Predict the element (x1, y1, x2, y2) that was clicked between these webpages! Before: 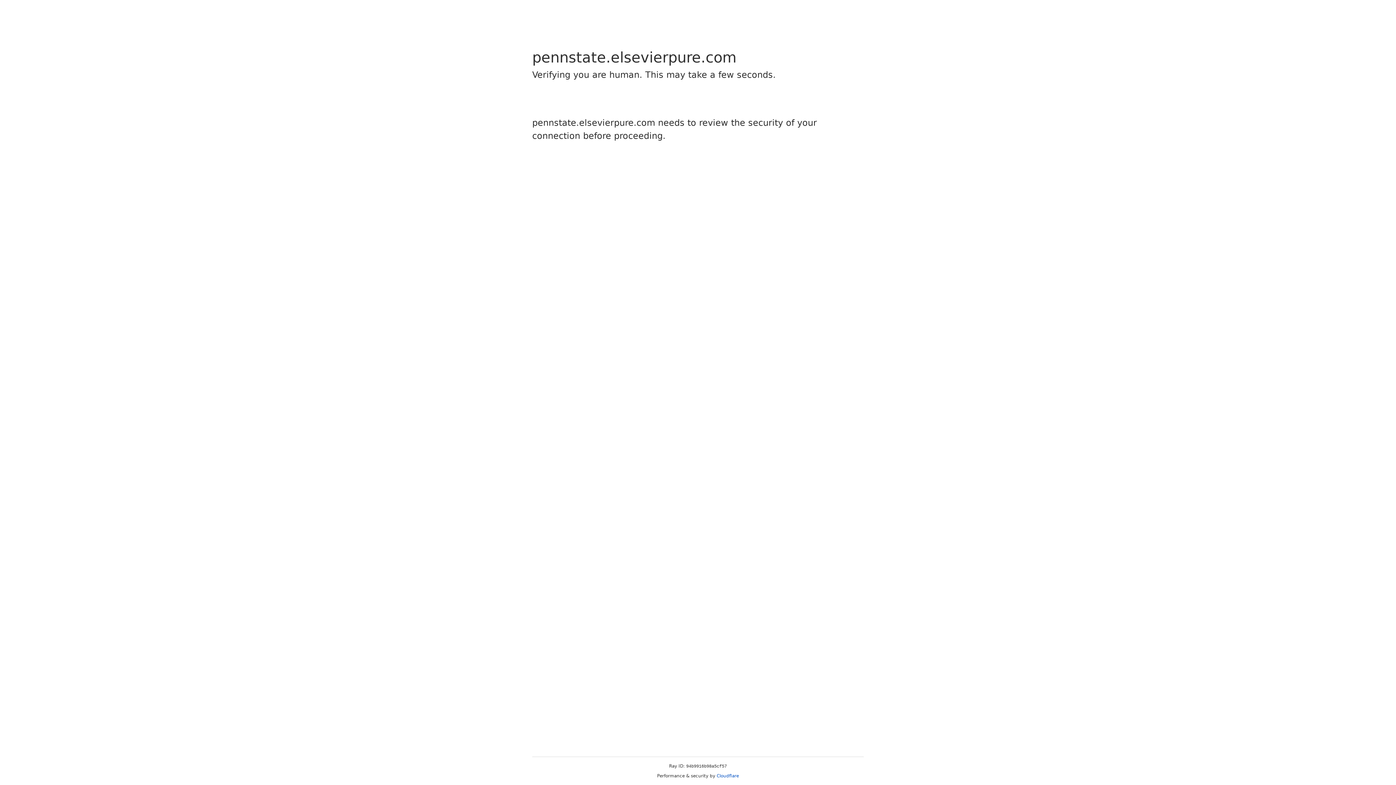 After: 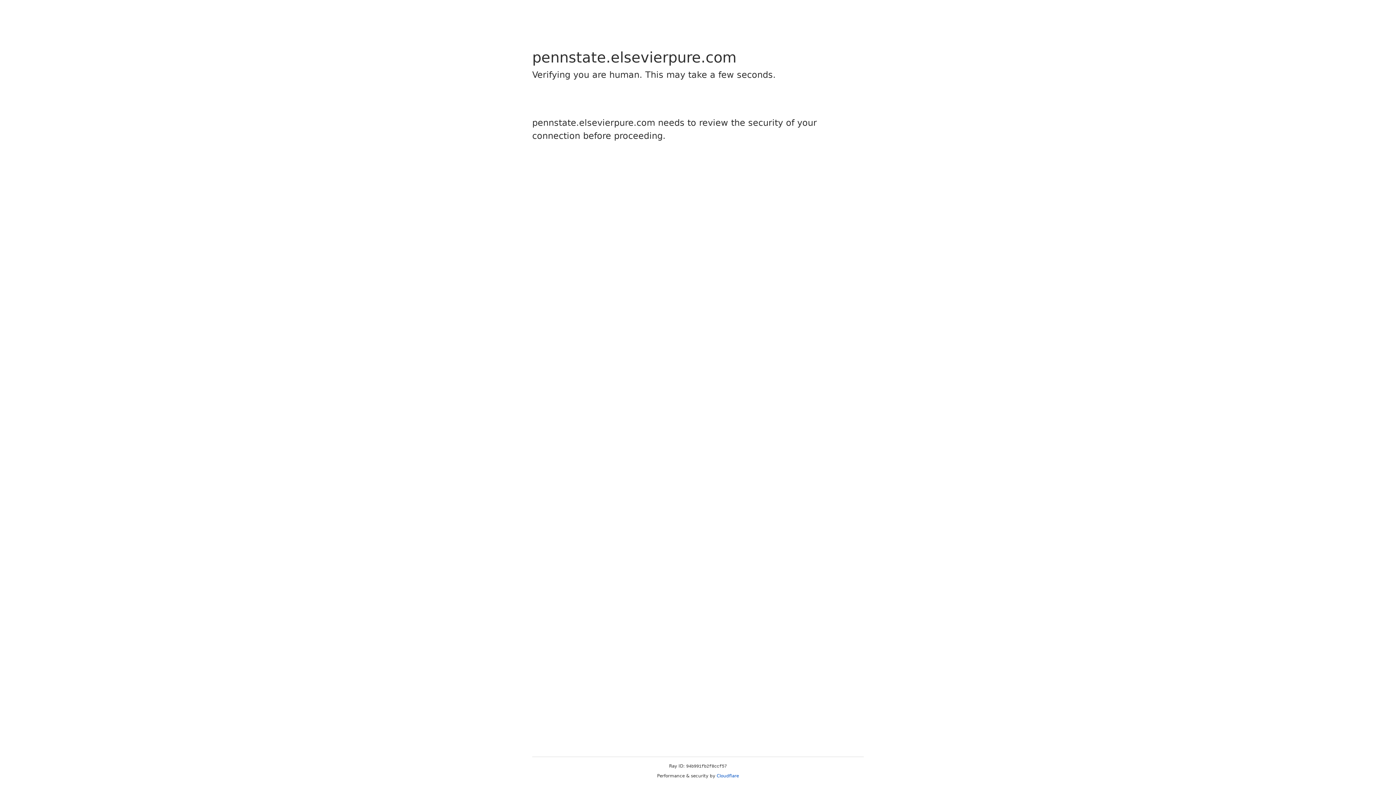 Action: label: Cloudflare bbox: (716, 773, 739, 778)